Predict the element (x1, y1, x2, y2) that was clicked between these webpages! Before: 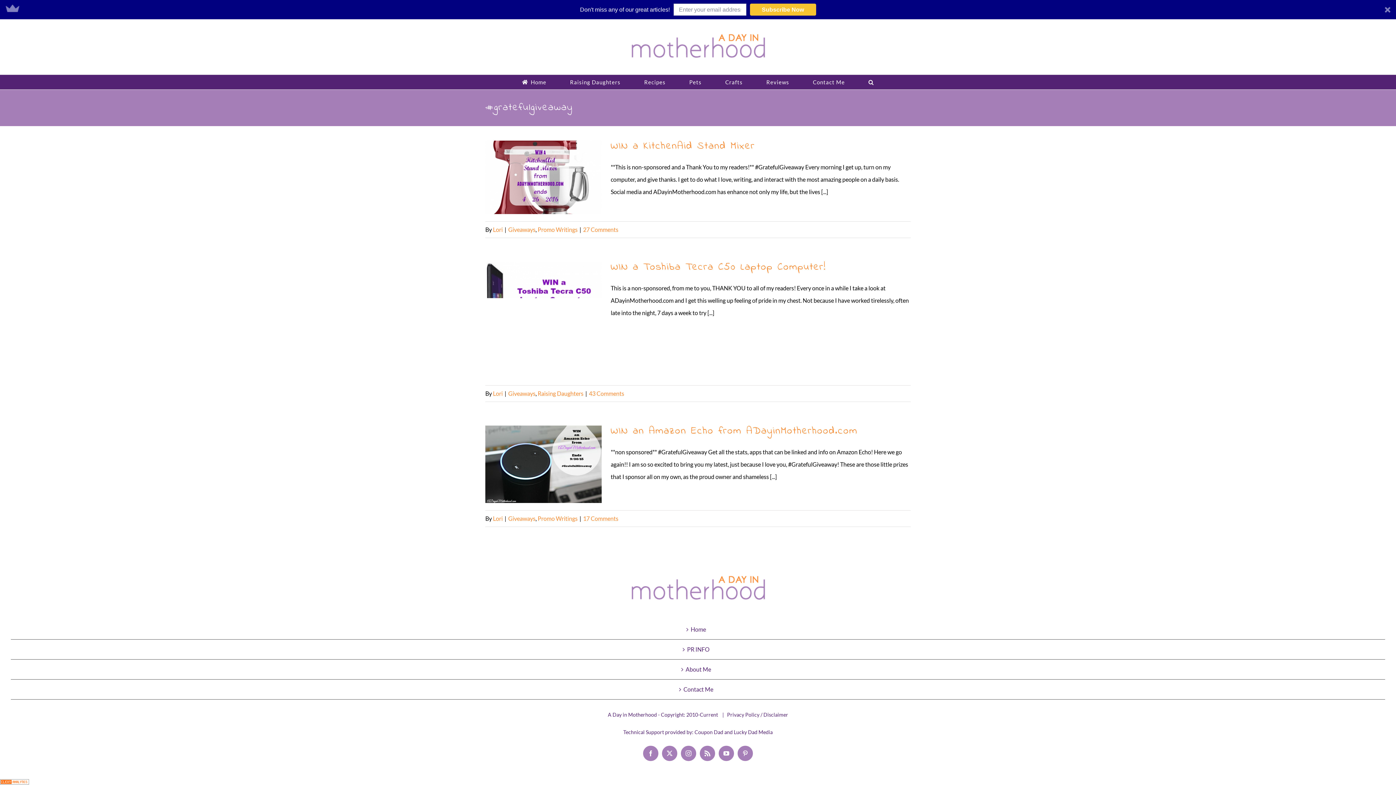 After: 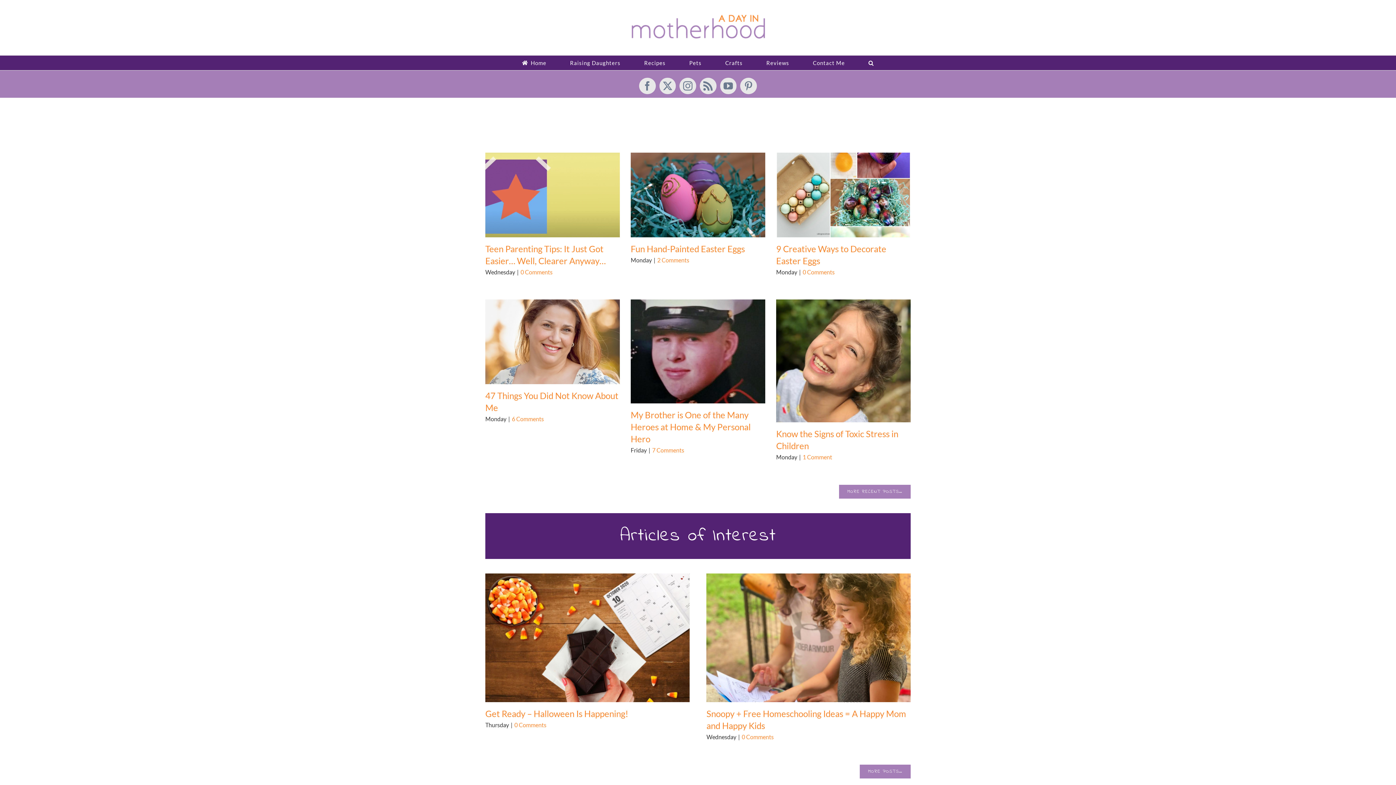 Action: label: Home bbox: (15, 623, 1381, 635)